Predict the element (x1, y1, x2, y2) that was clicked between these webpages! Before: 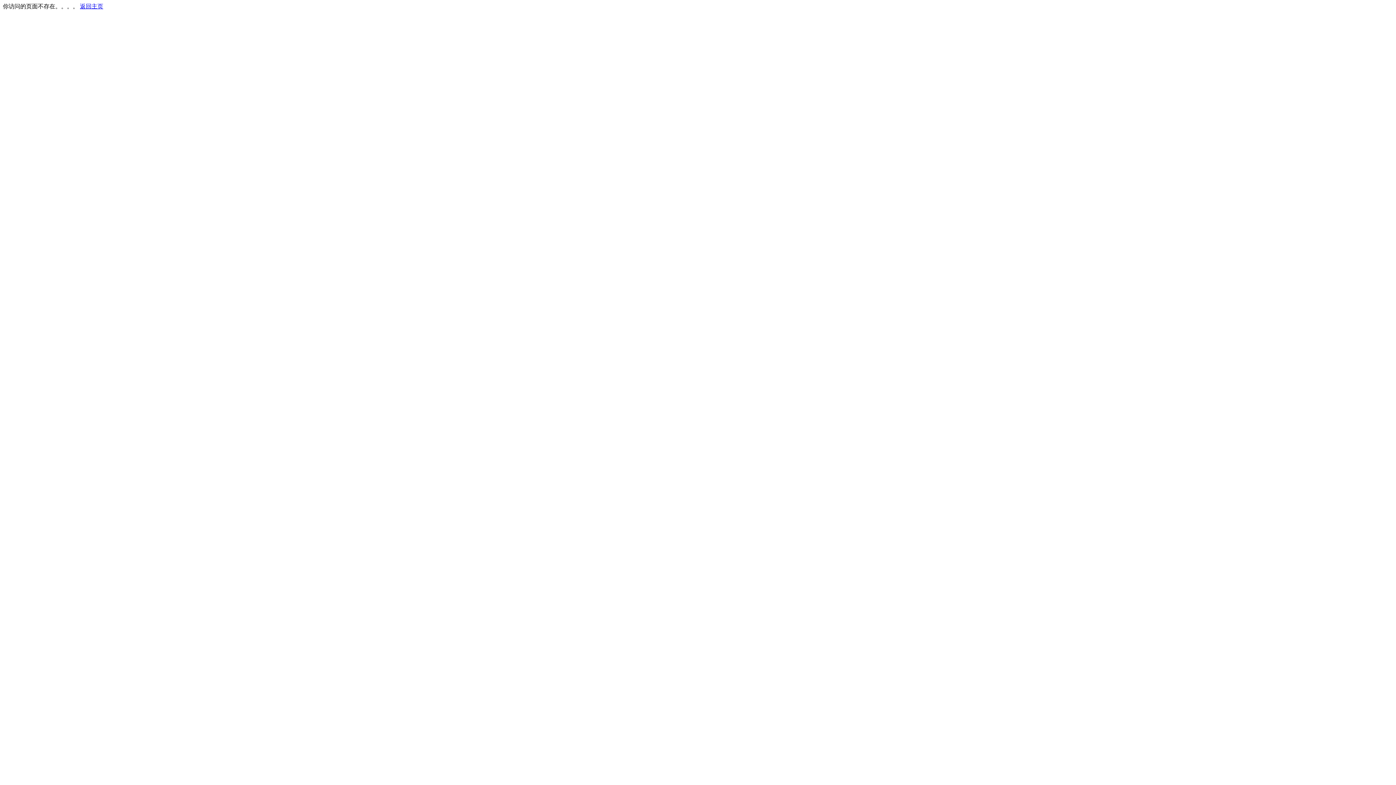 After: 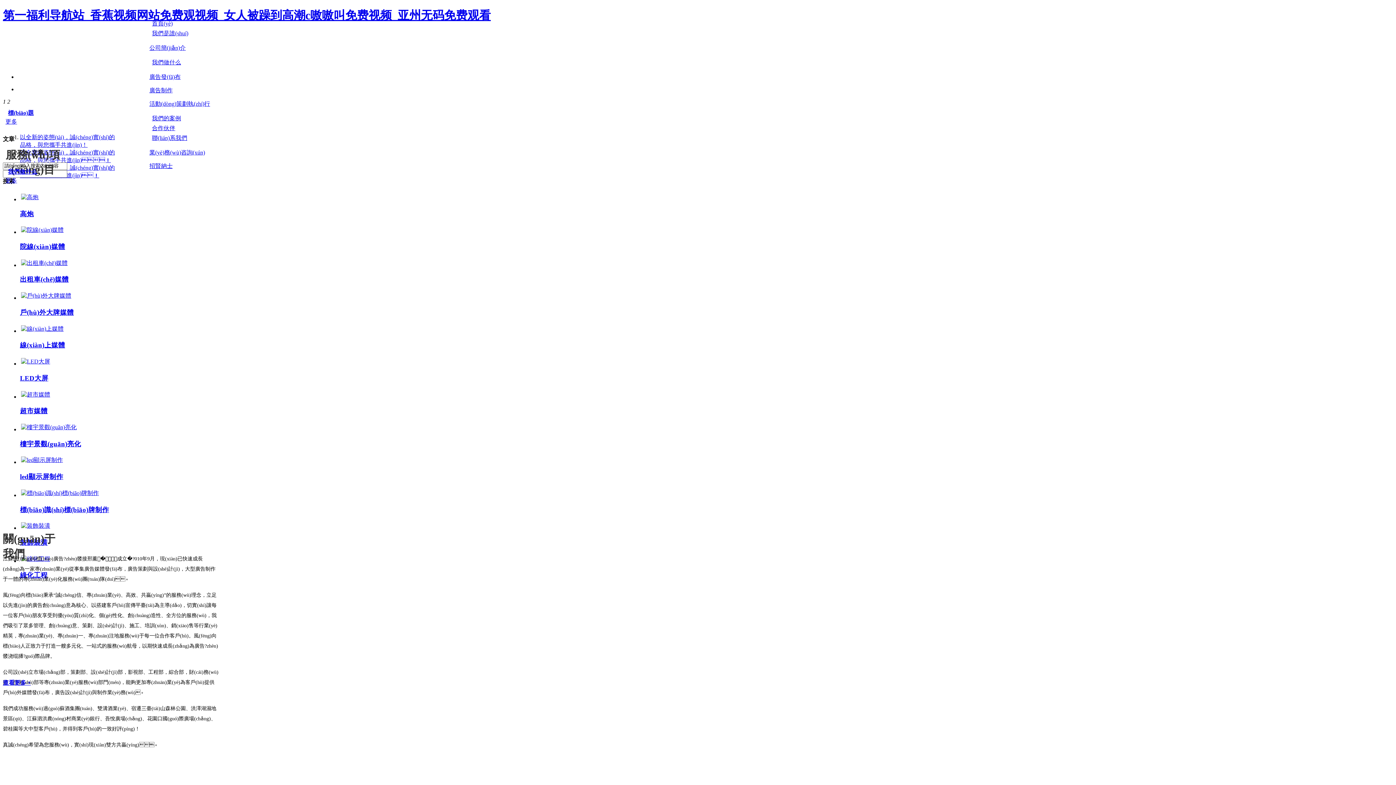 Action: label: 返回主页 bbox: (80, 3, 103, 9)